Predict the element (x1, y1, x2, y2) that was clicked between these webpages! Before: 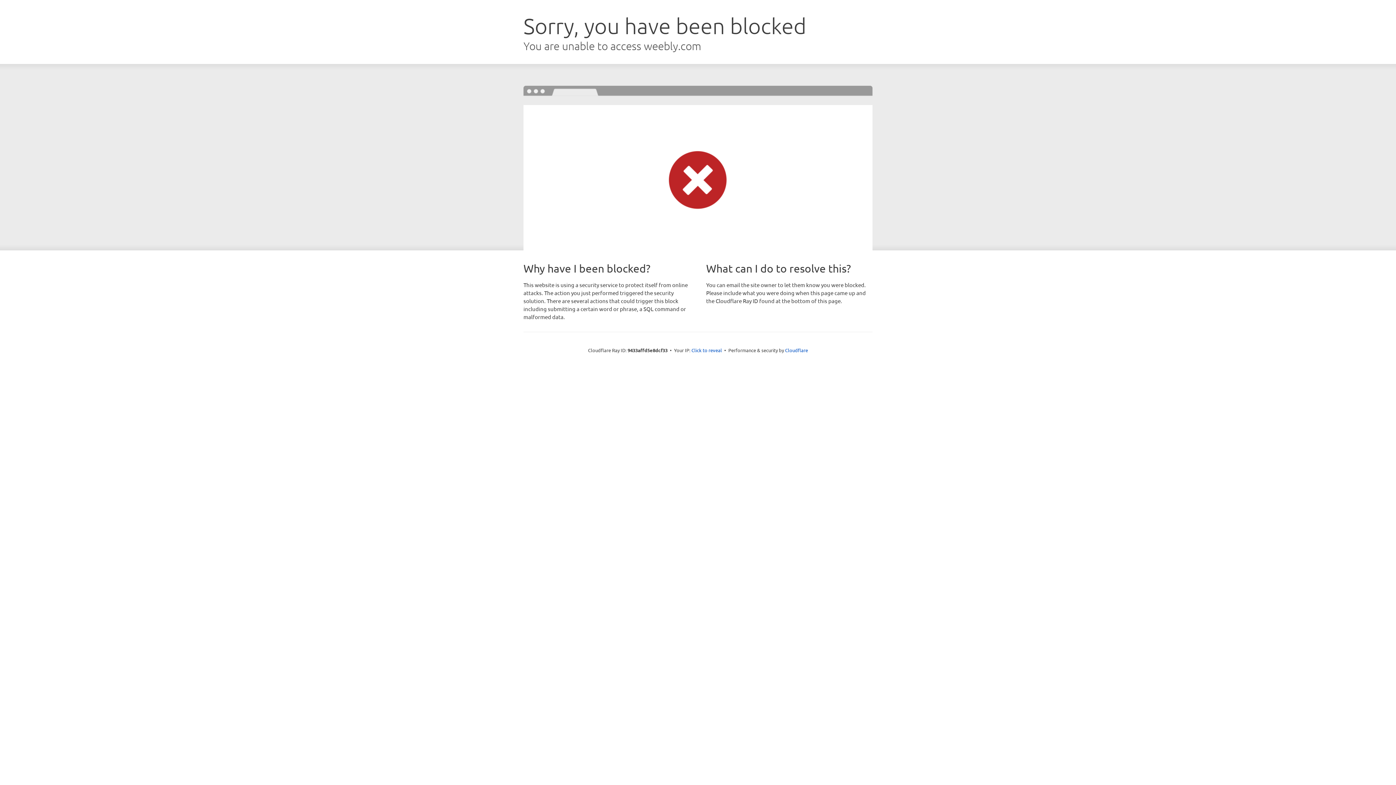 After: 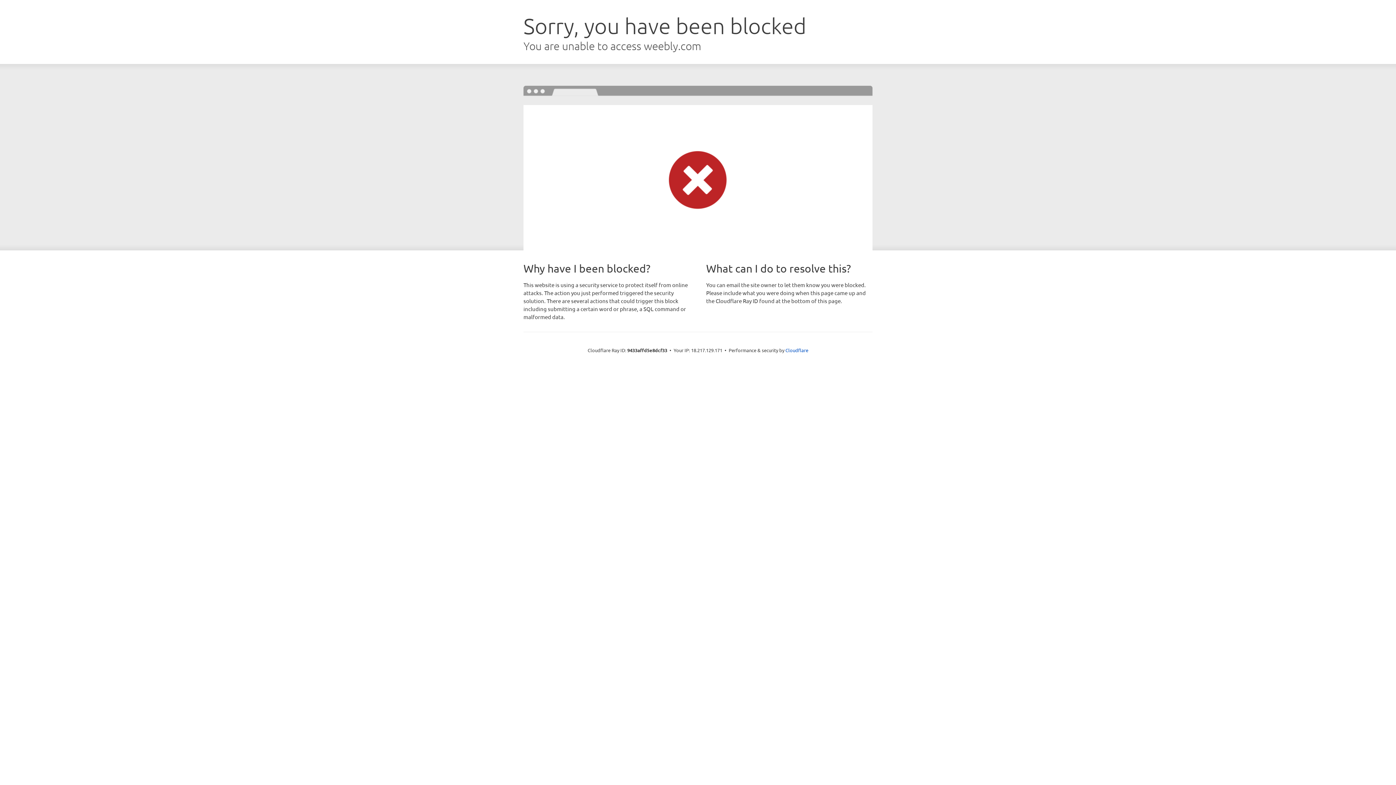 Action: bbox: (691, 346, 722, 353) label: Click to reveal